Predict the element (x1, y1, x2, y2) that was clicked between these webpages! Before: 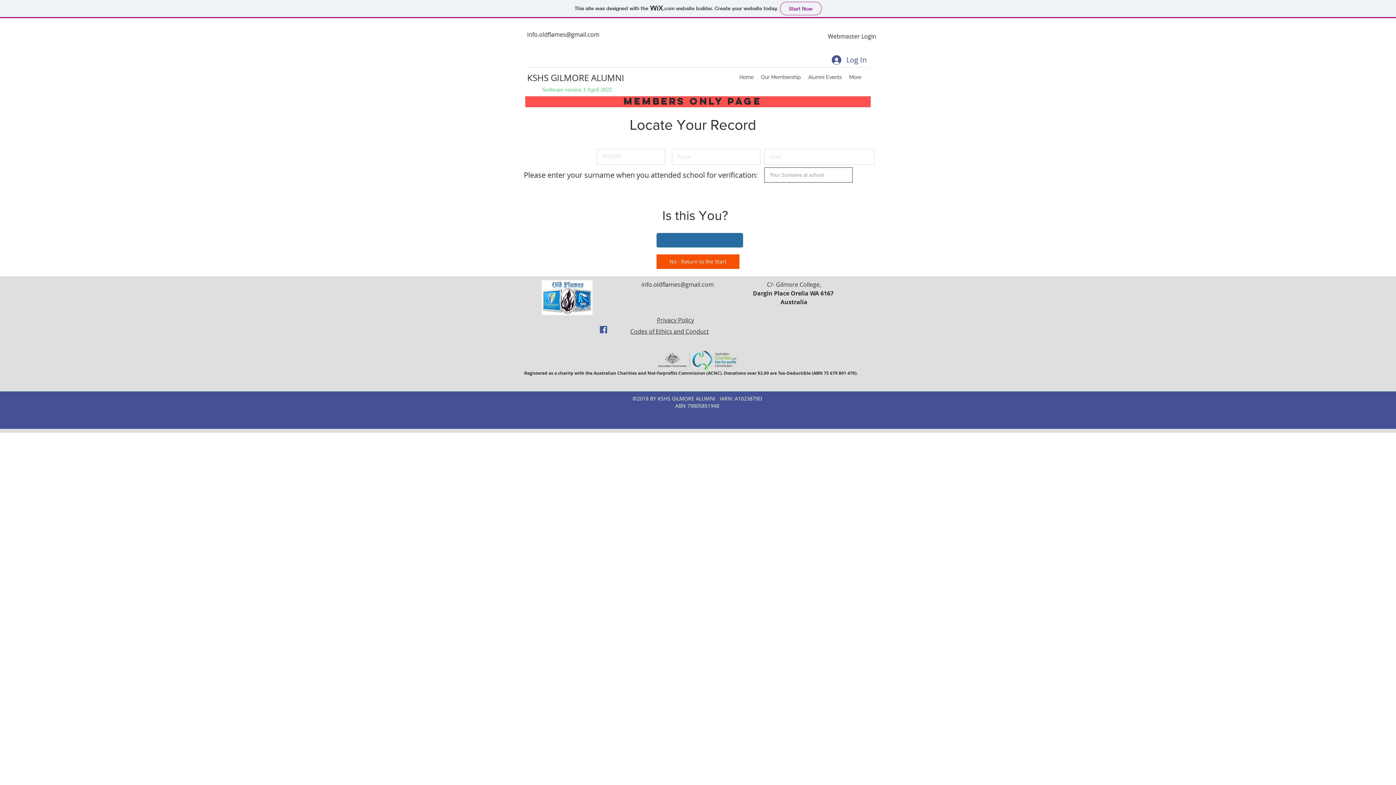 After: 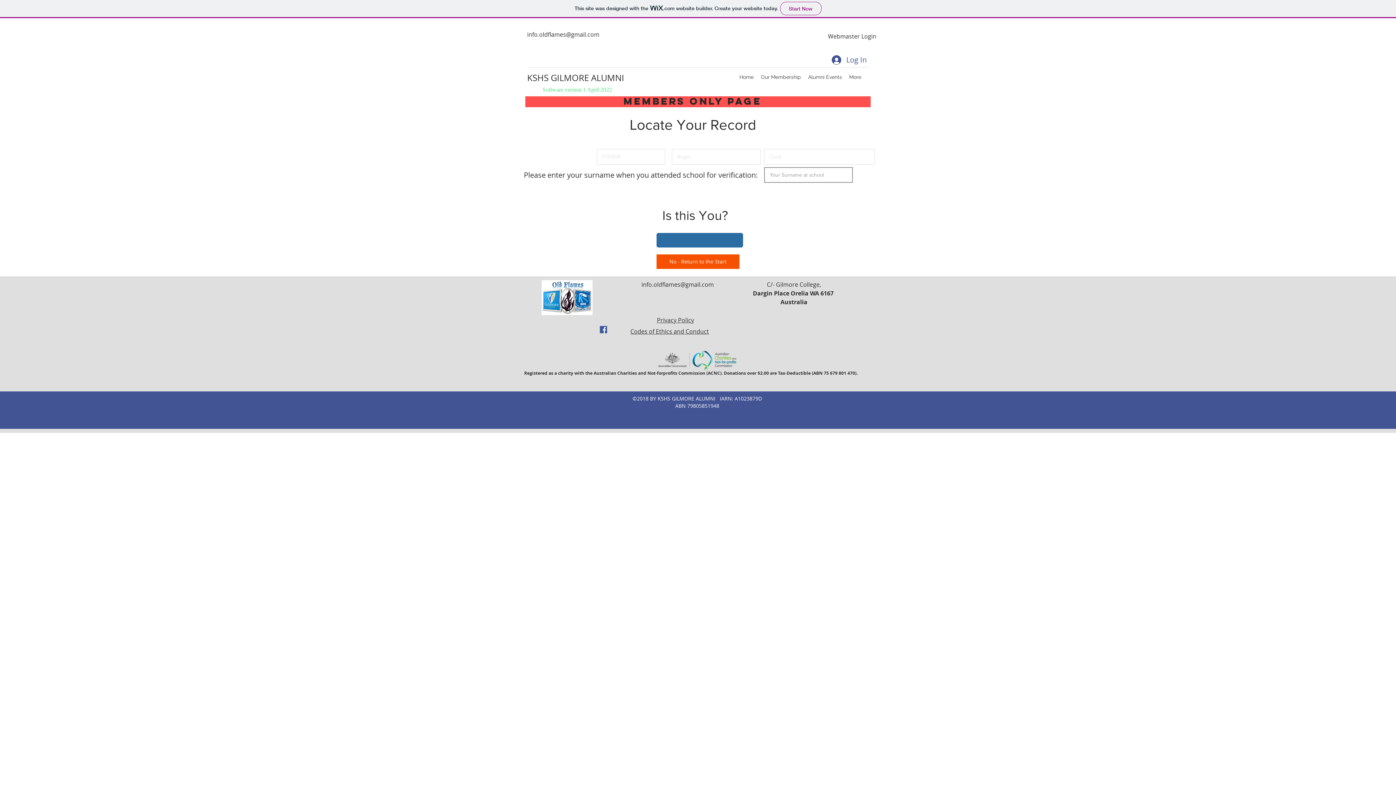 Action: label: facebook bbox: (600, 326, 607, 333)